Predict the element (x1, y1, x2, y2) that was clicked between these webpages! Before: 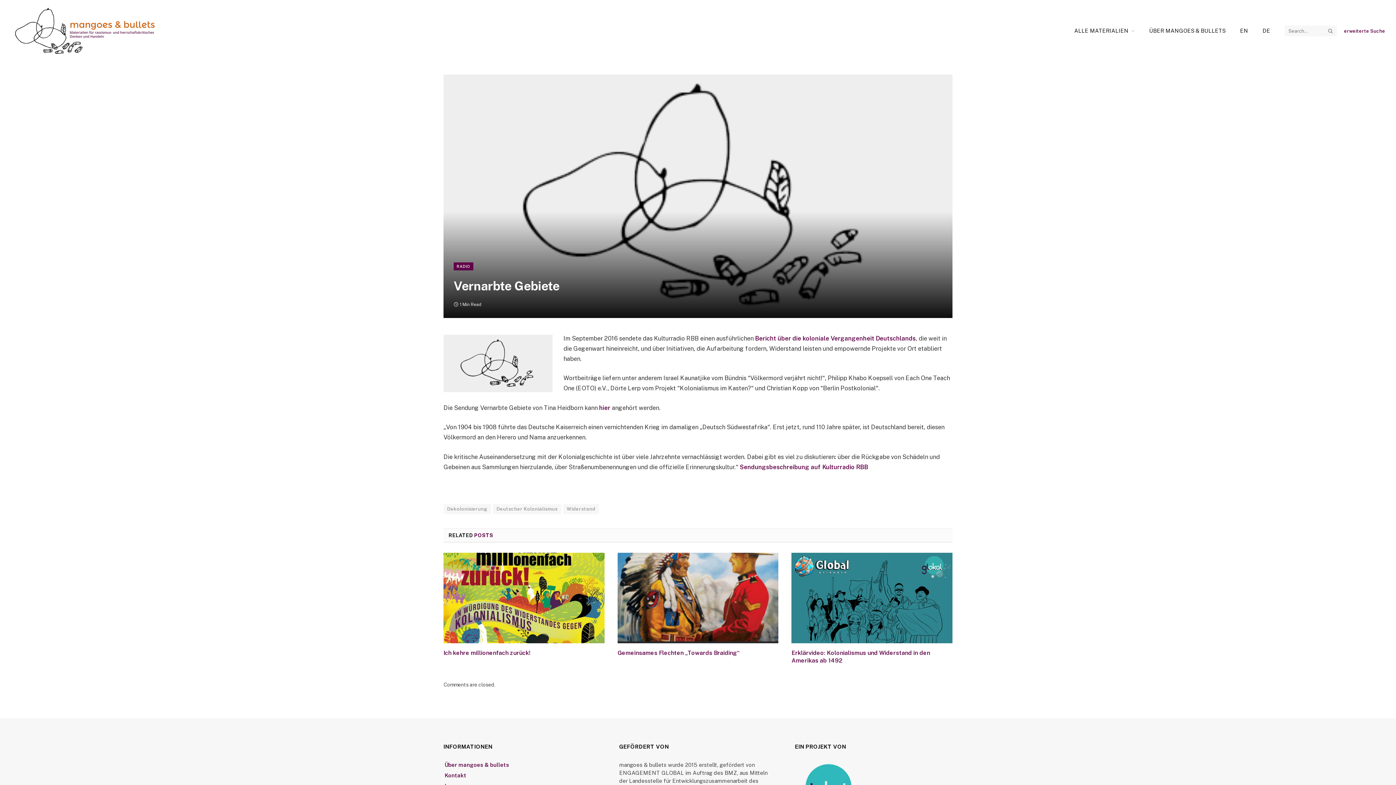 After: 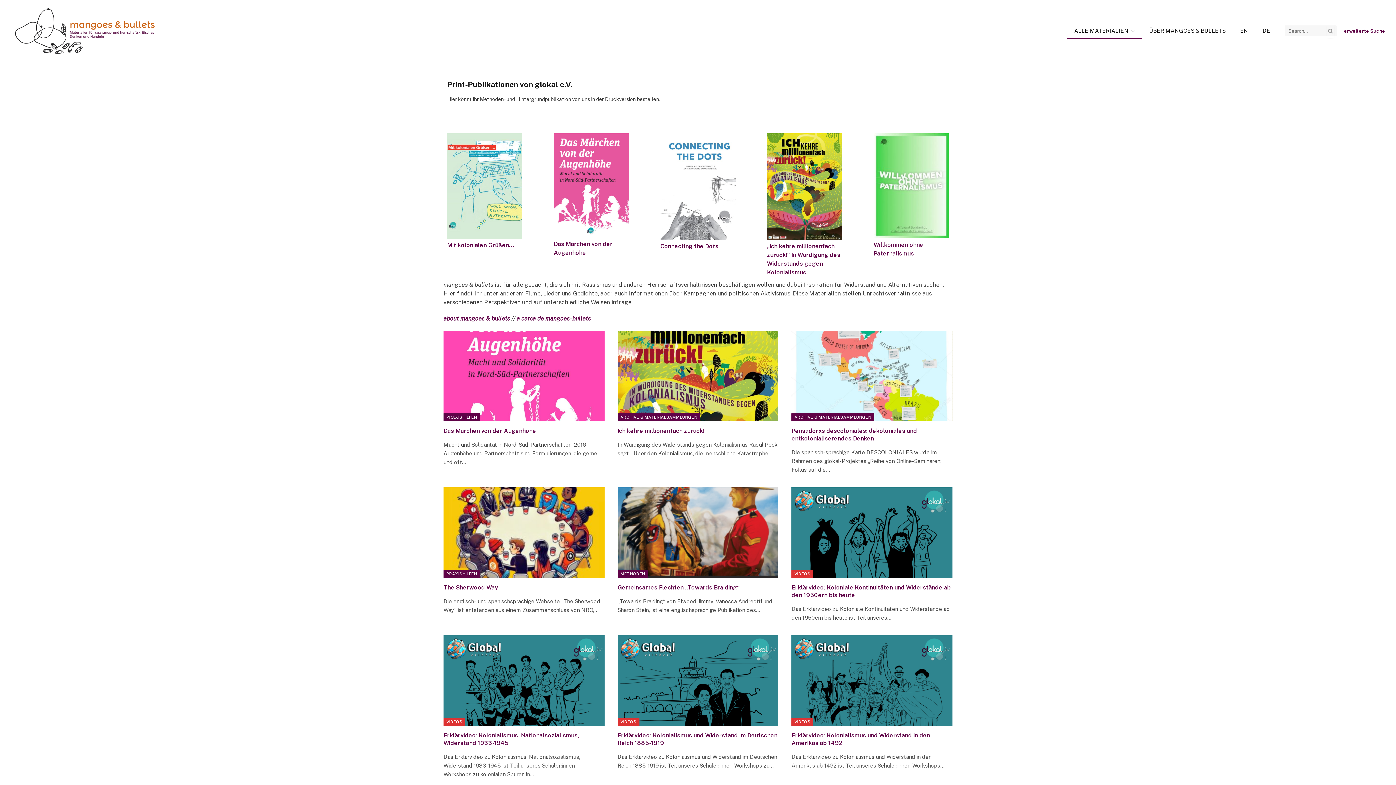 Action: bbox: (10, 0, 159, 61)